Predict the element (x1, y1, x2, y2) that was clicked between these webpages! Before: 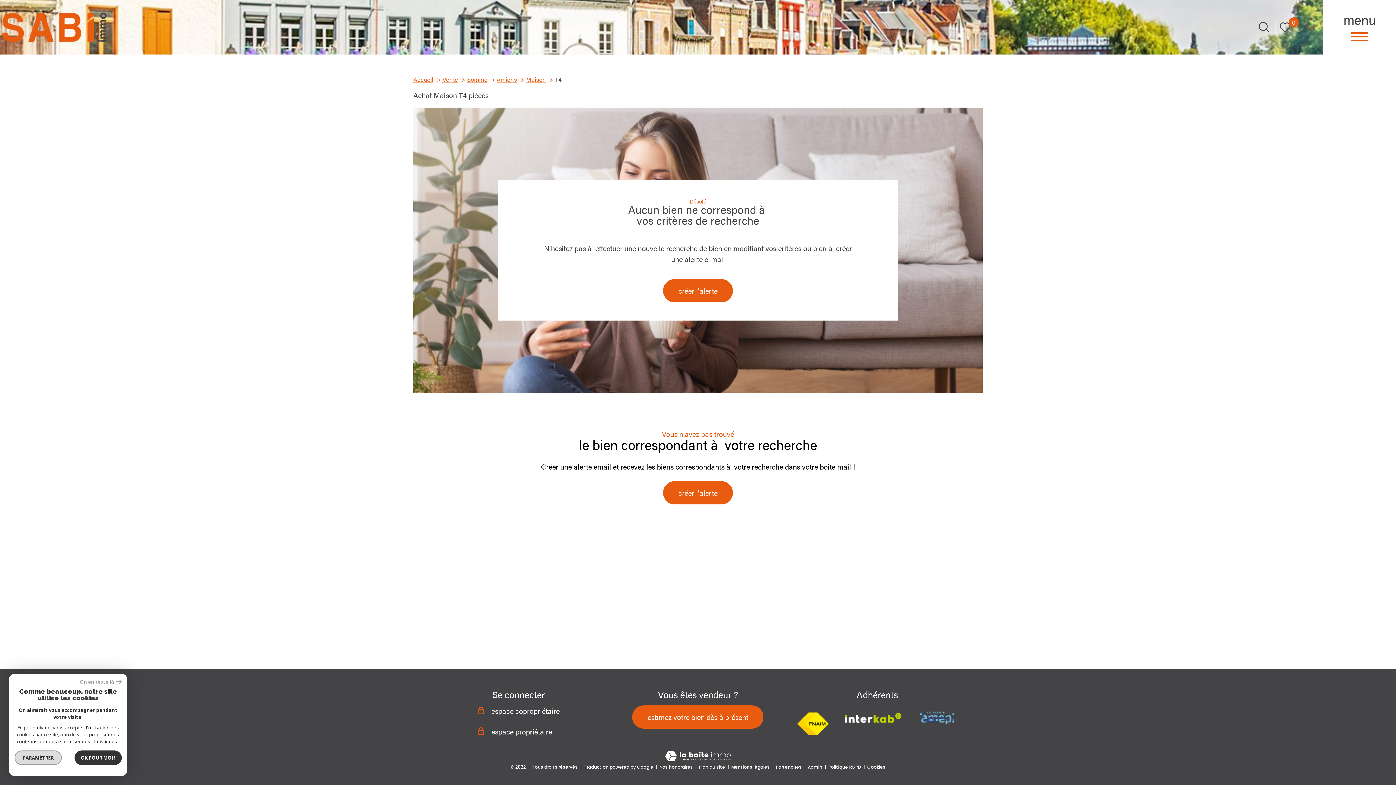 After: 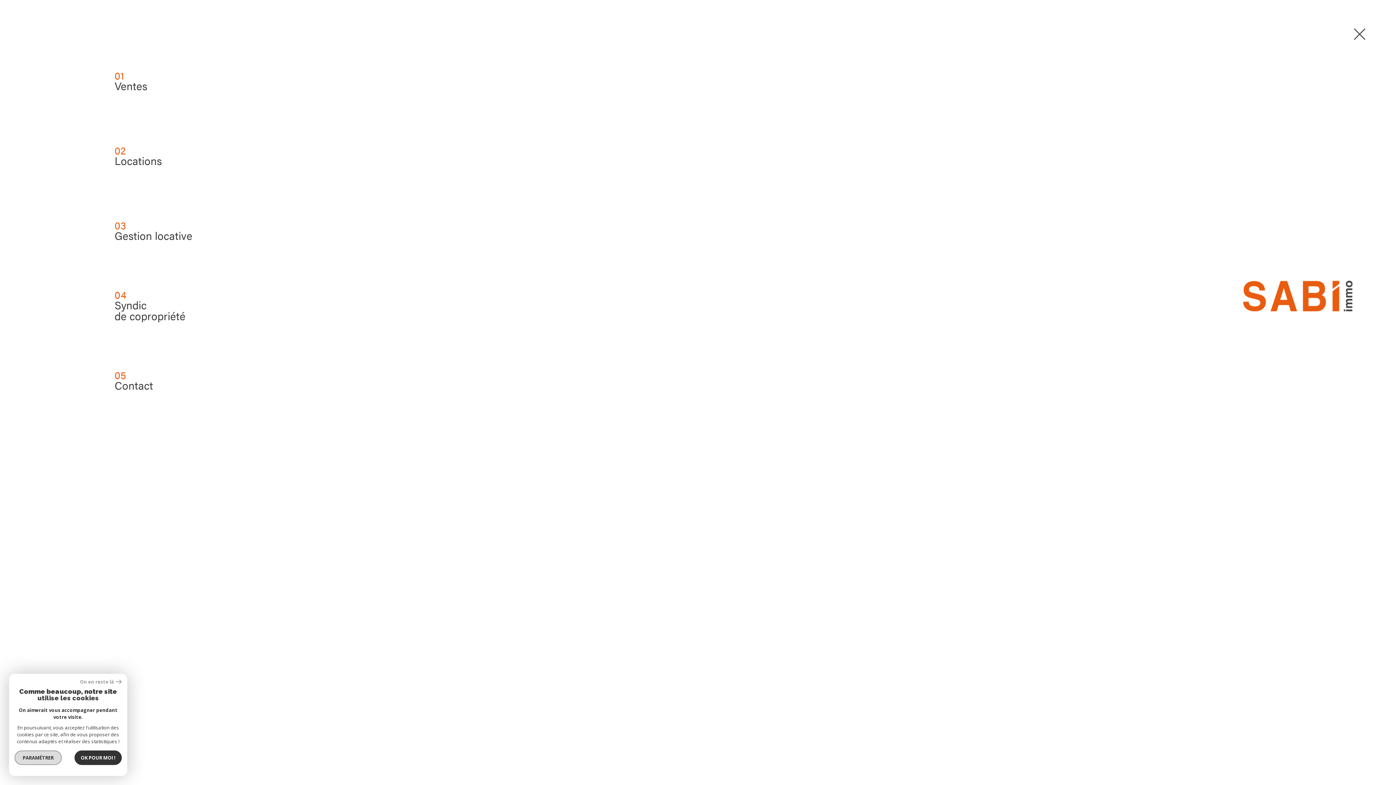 Action: label: menu bbox: (1323, 0, 1396, 54)